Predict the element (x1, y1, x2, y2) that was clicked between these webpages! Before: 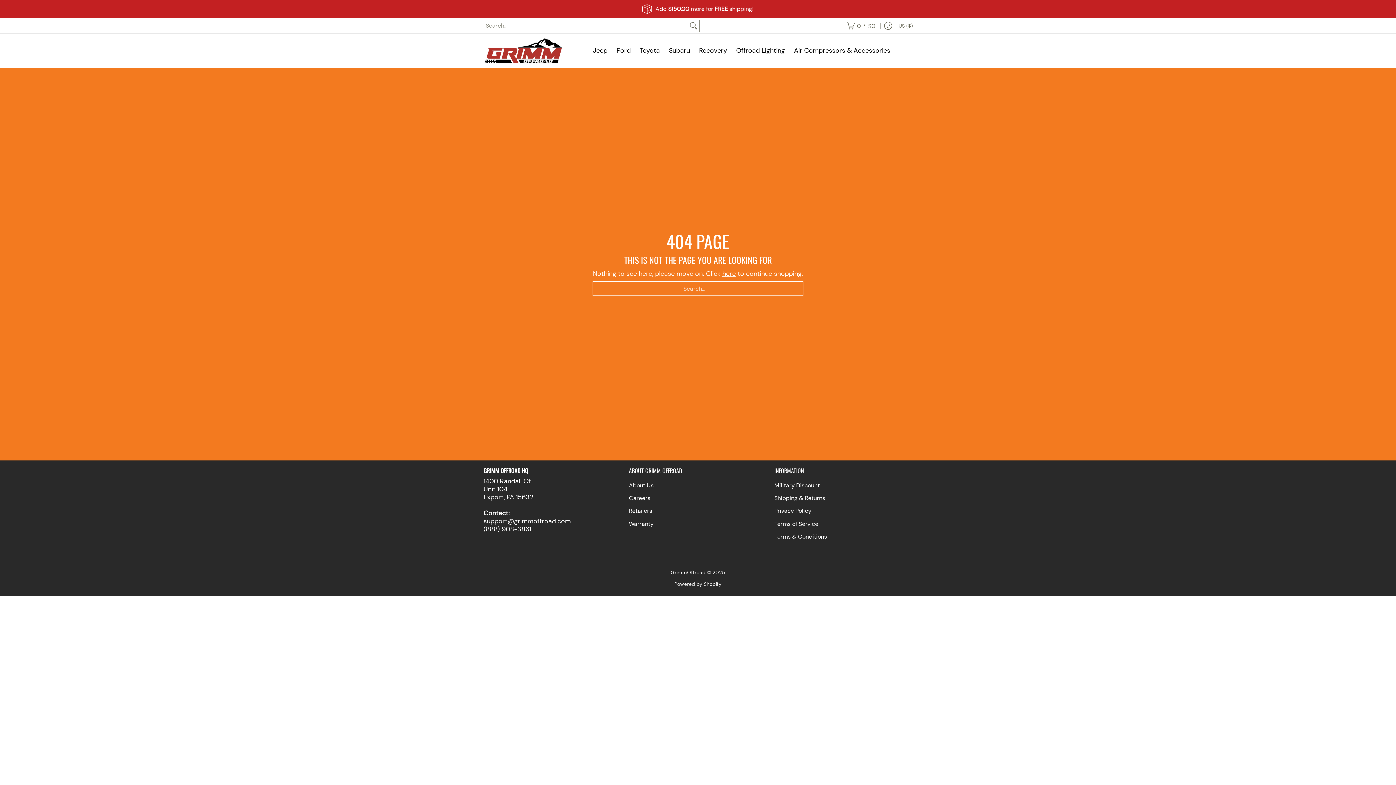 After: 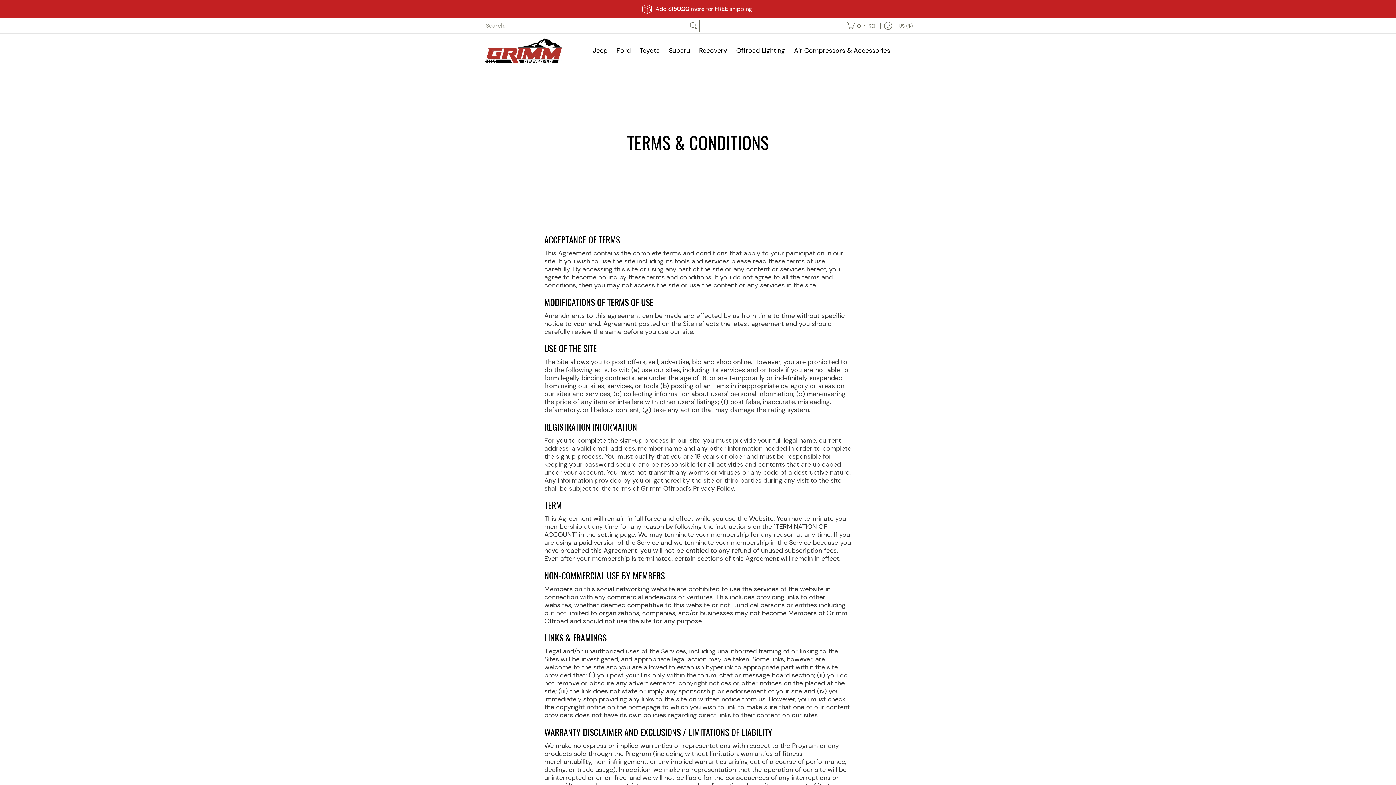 Action: bbox: (774, 530, 912, 543) label: Terms & Conditions